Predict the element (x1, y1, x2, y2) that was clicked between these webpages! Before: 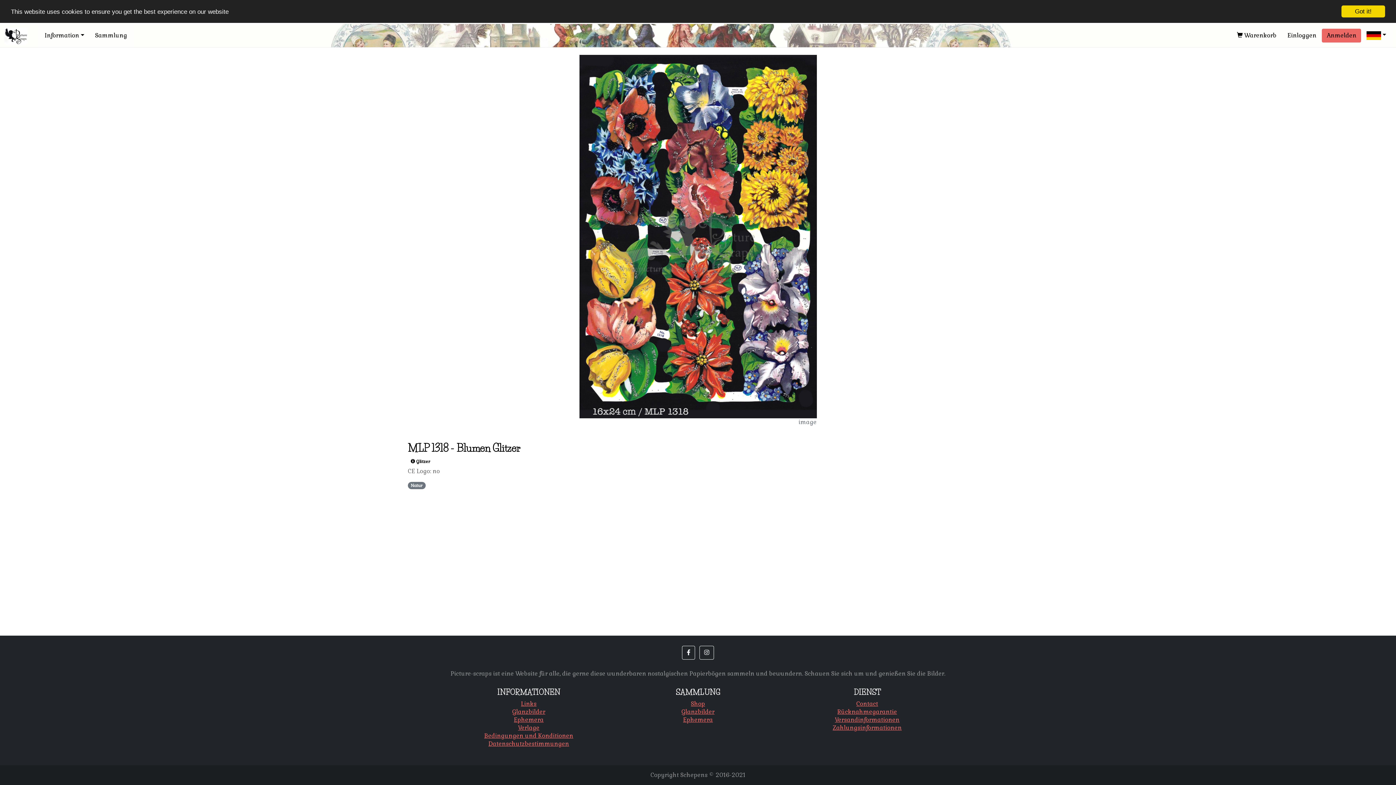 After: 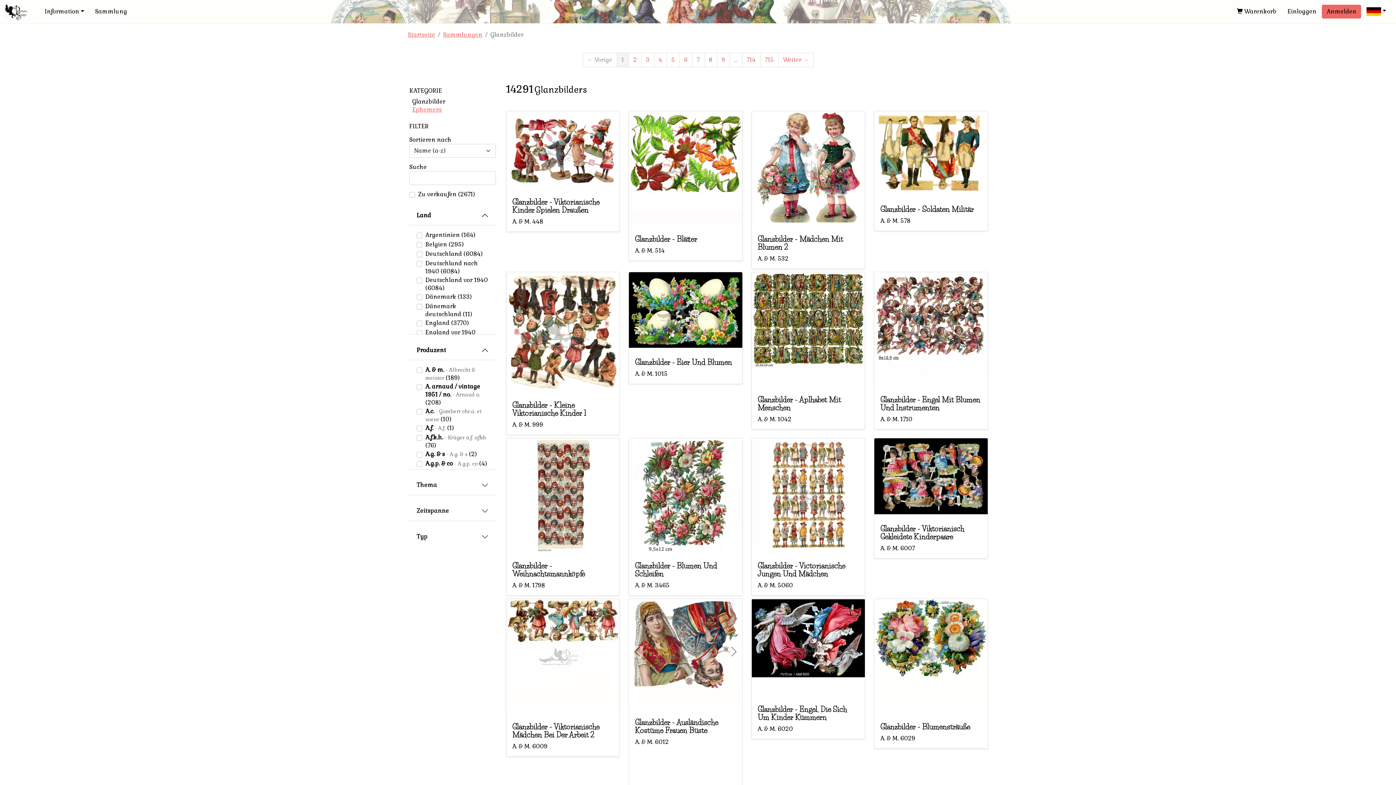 Action: bbox: (681, 708, 714, 716) label: Glanzbilder